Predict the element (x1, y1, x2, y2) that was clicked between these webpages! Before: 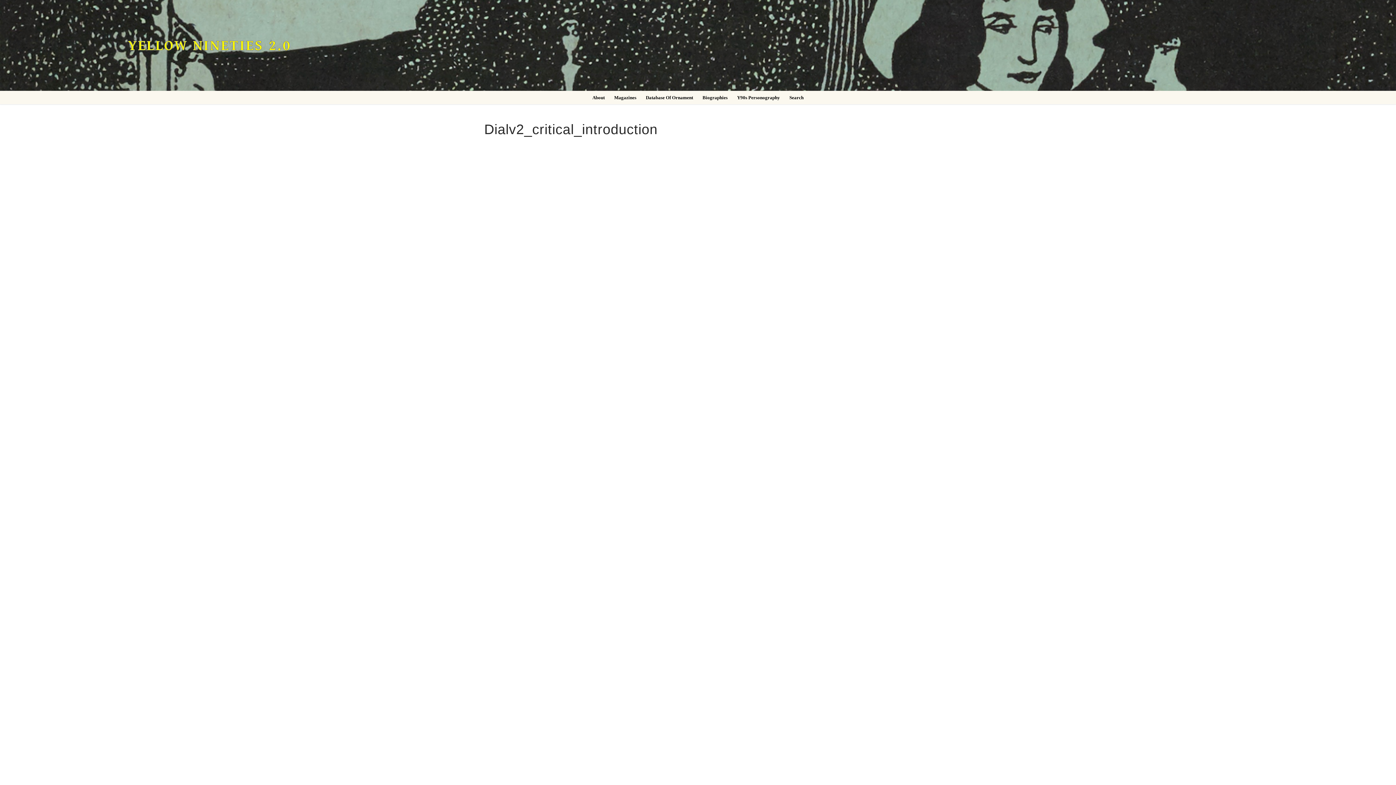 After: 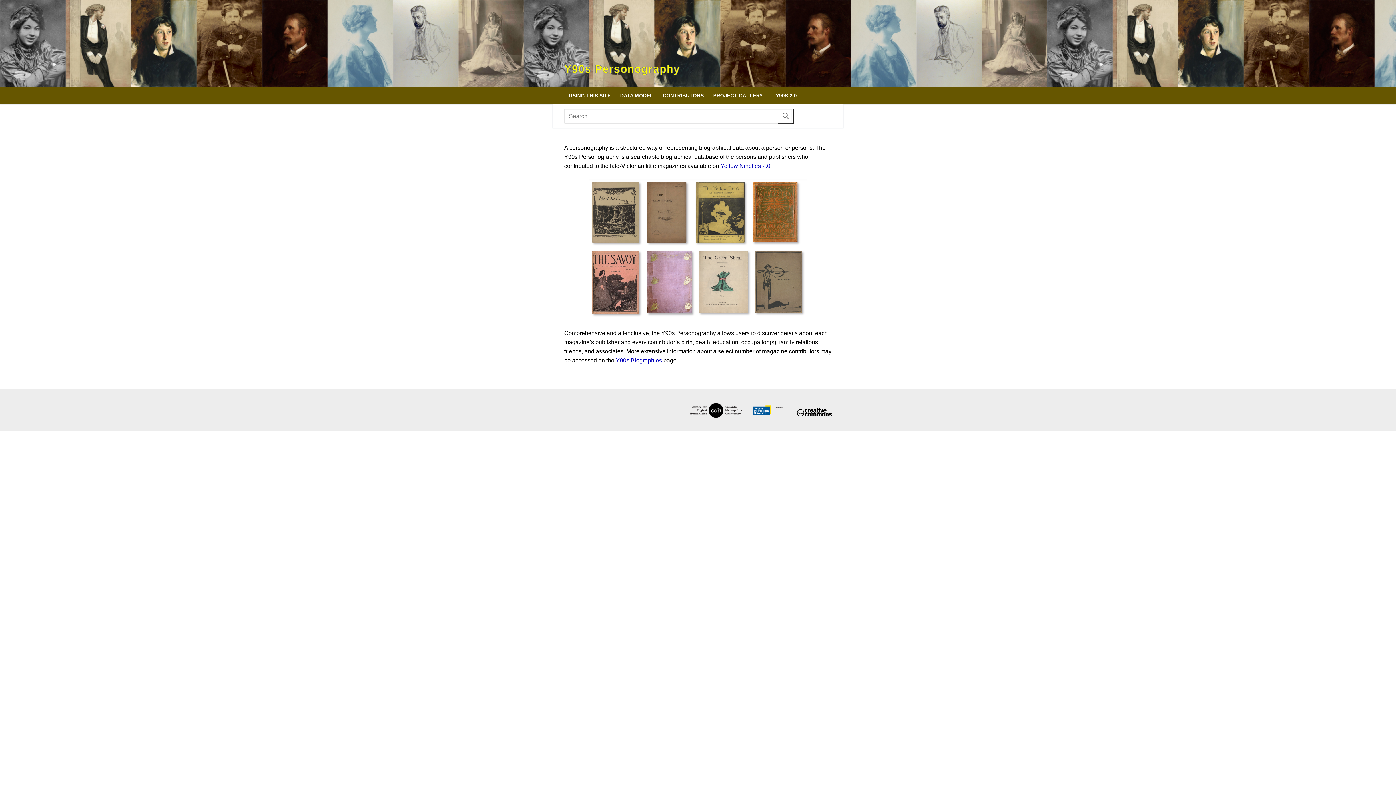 Action: bbox: (732, 90, 784, 104) label: Y90s Personography